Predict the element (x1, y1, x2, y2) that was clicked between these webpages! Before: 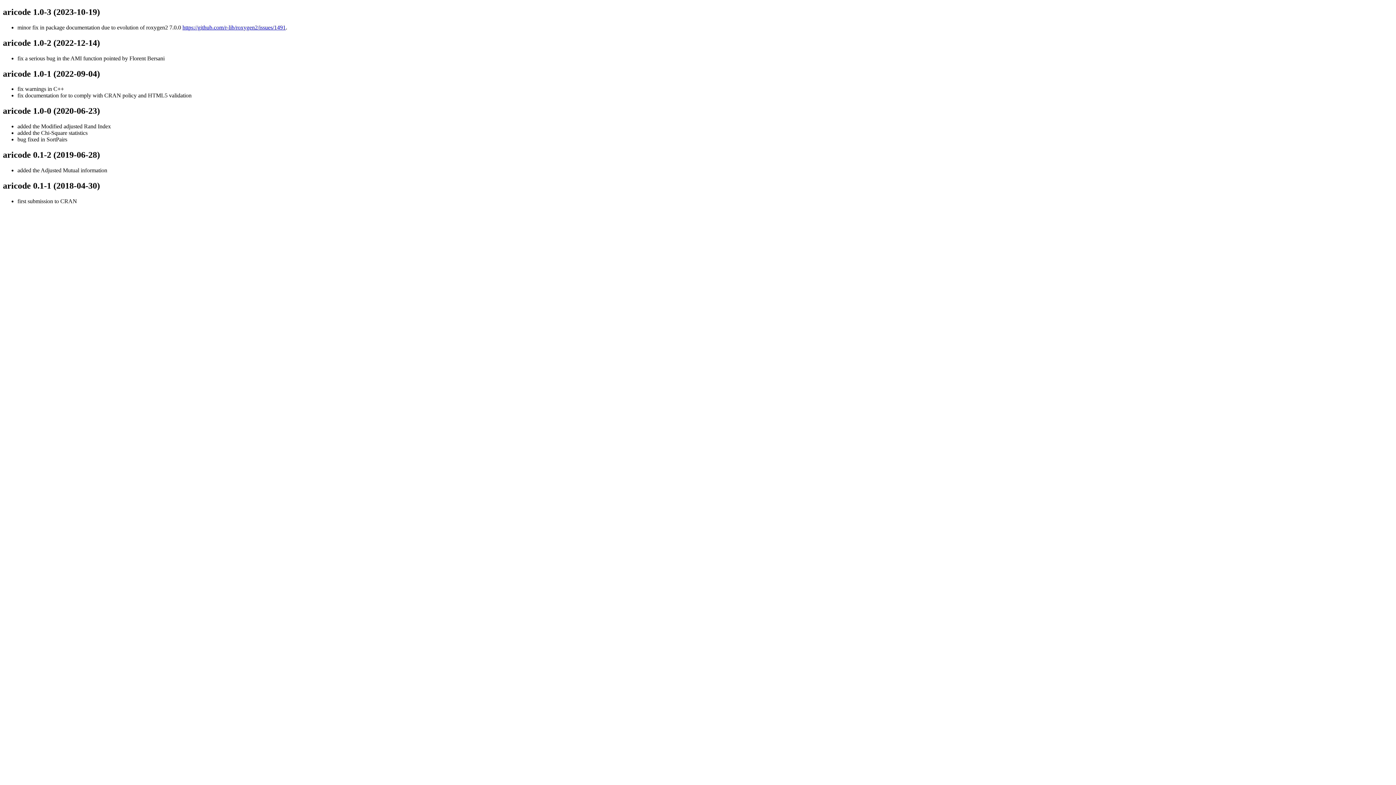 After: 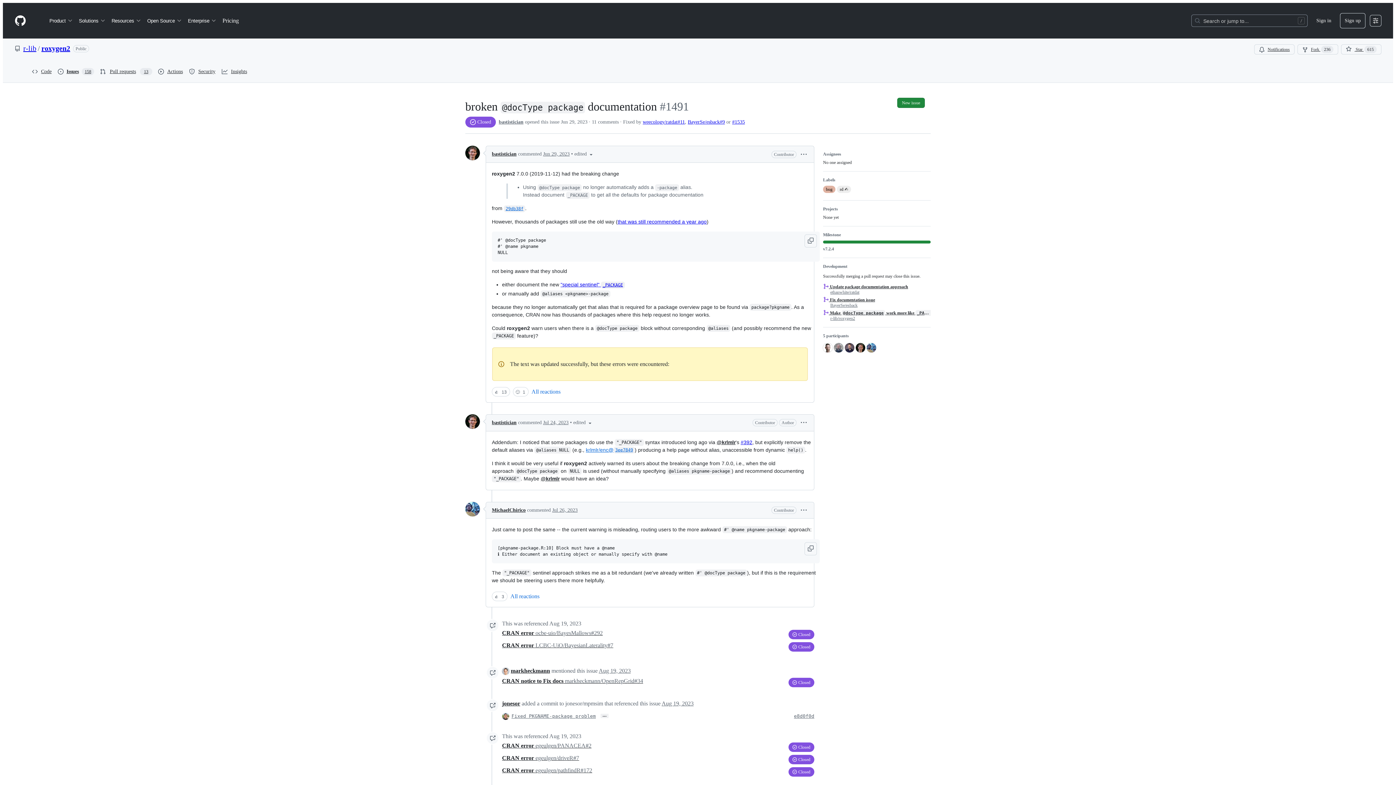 Action: bbox: (182, 24, 285, 30) label: https://github.com/r-lib/roxygen2/issues/1491